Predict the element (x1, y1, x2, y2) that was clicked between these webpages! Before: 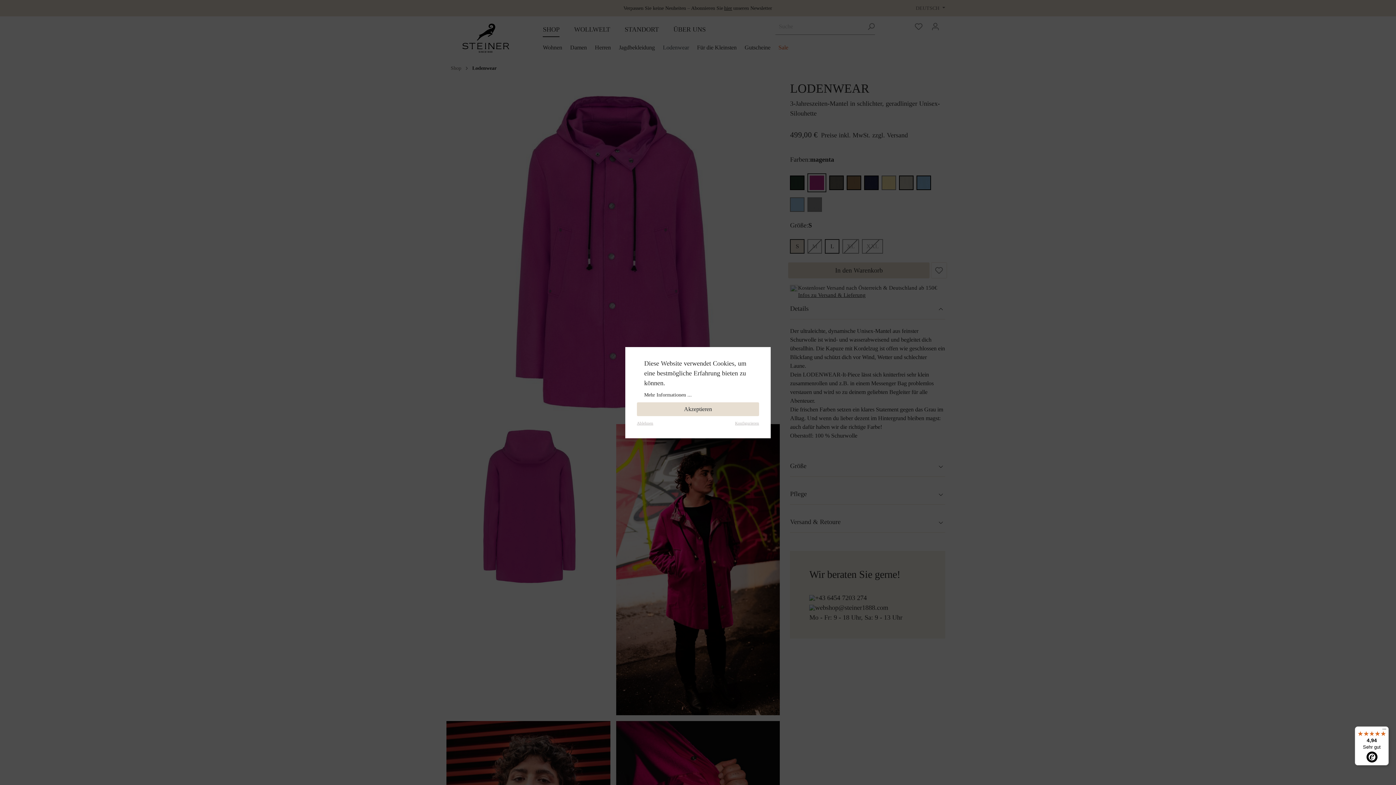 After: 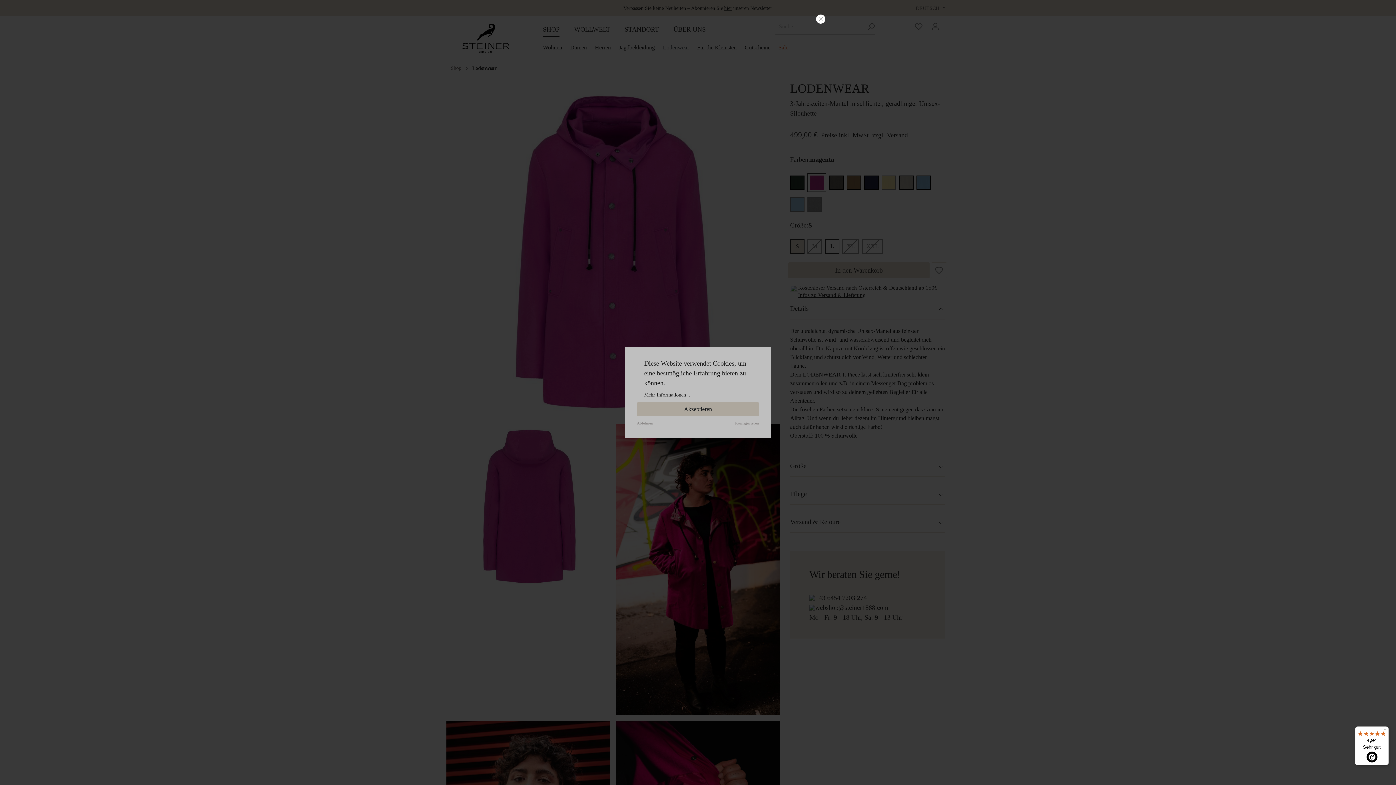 Action: bbox: (644, 391, 752, 398) label: Mehr Informationen ...